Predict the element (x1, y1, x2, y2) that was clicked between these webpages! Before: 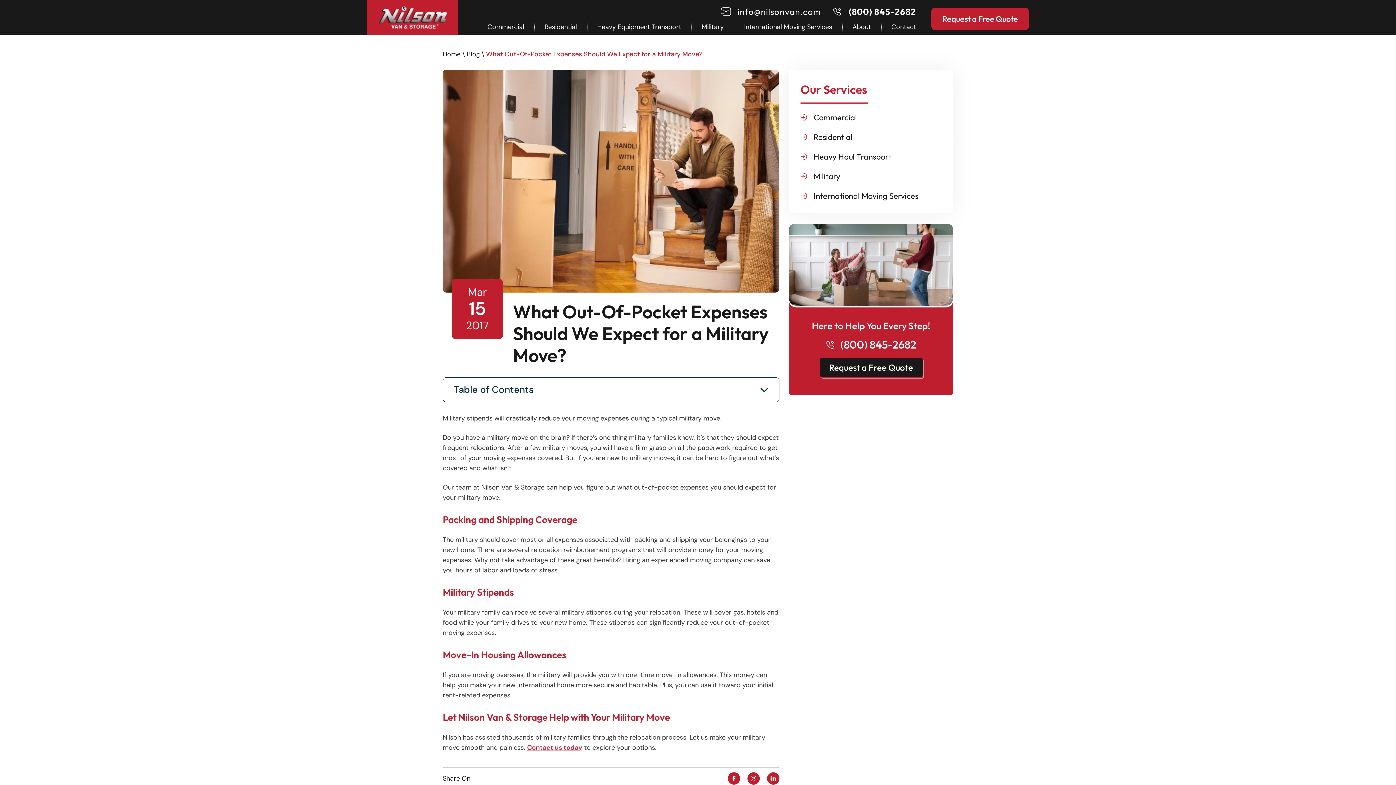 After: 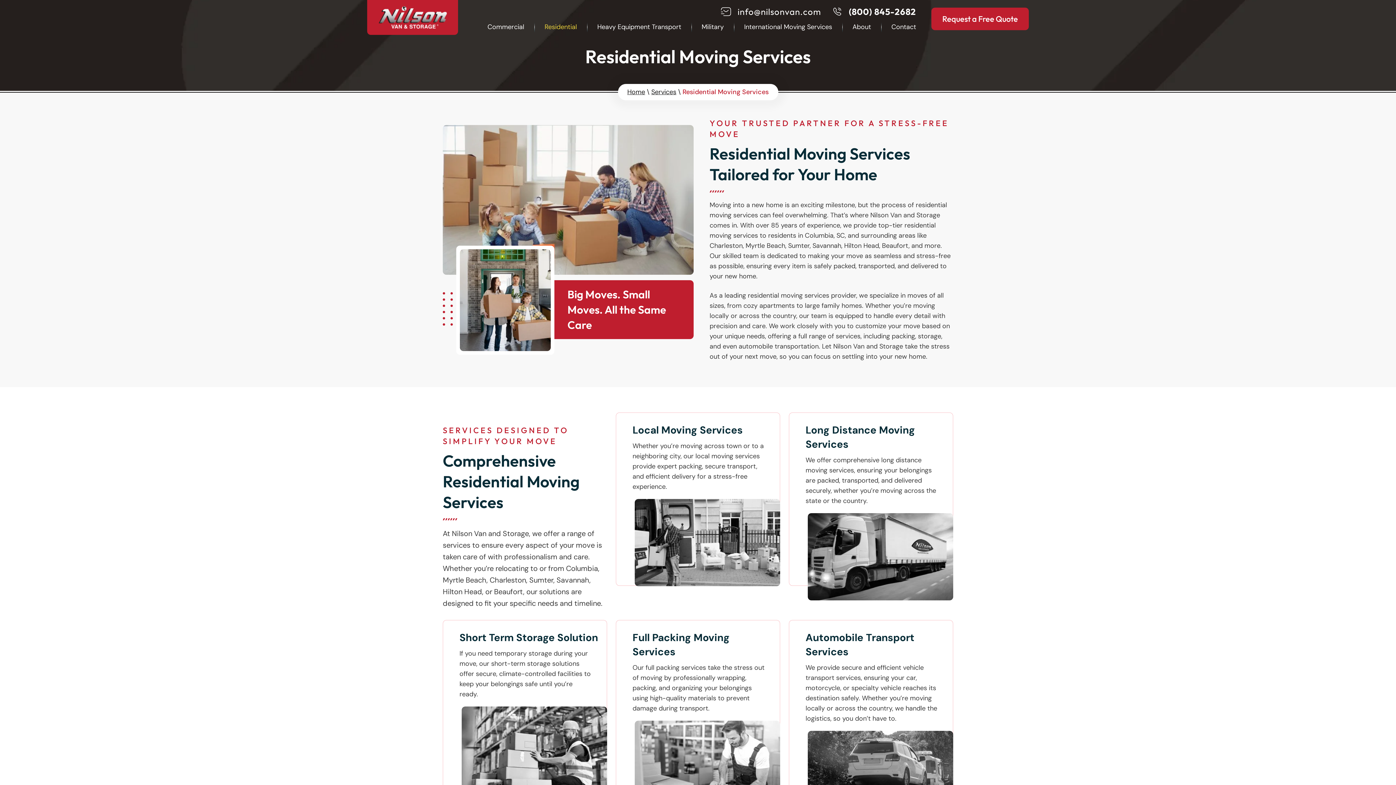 Action: bbox: (544, 22, 577, 31) label: Residential